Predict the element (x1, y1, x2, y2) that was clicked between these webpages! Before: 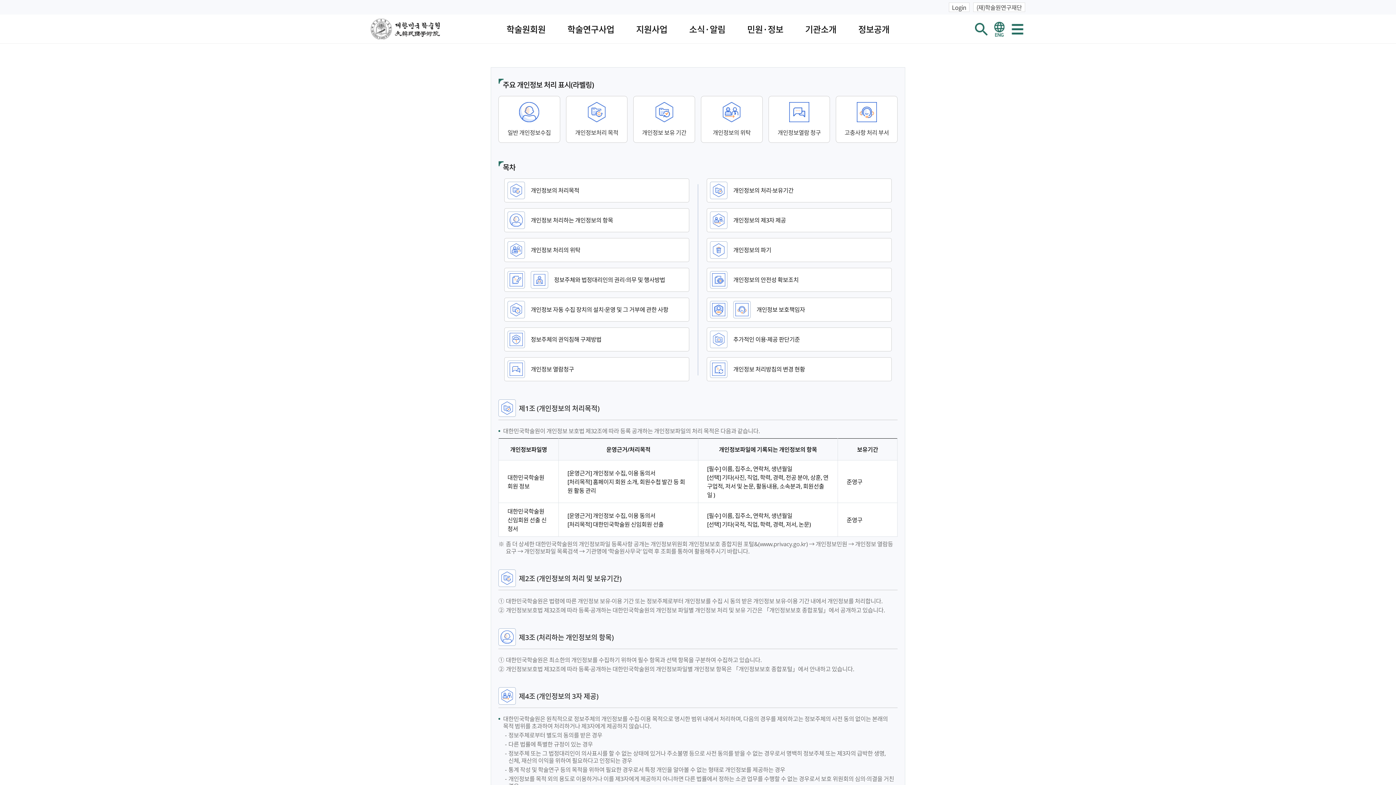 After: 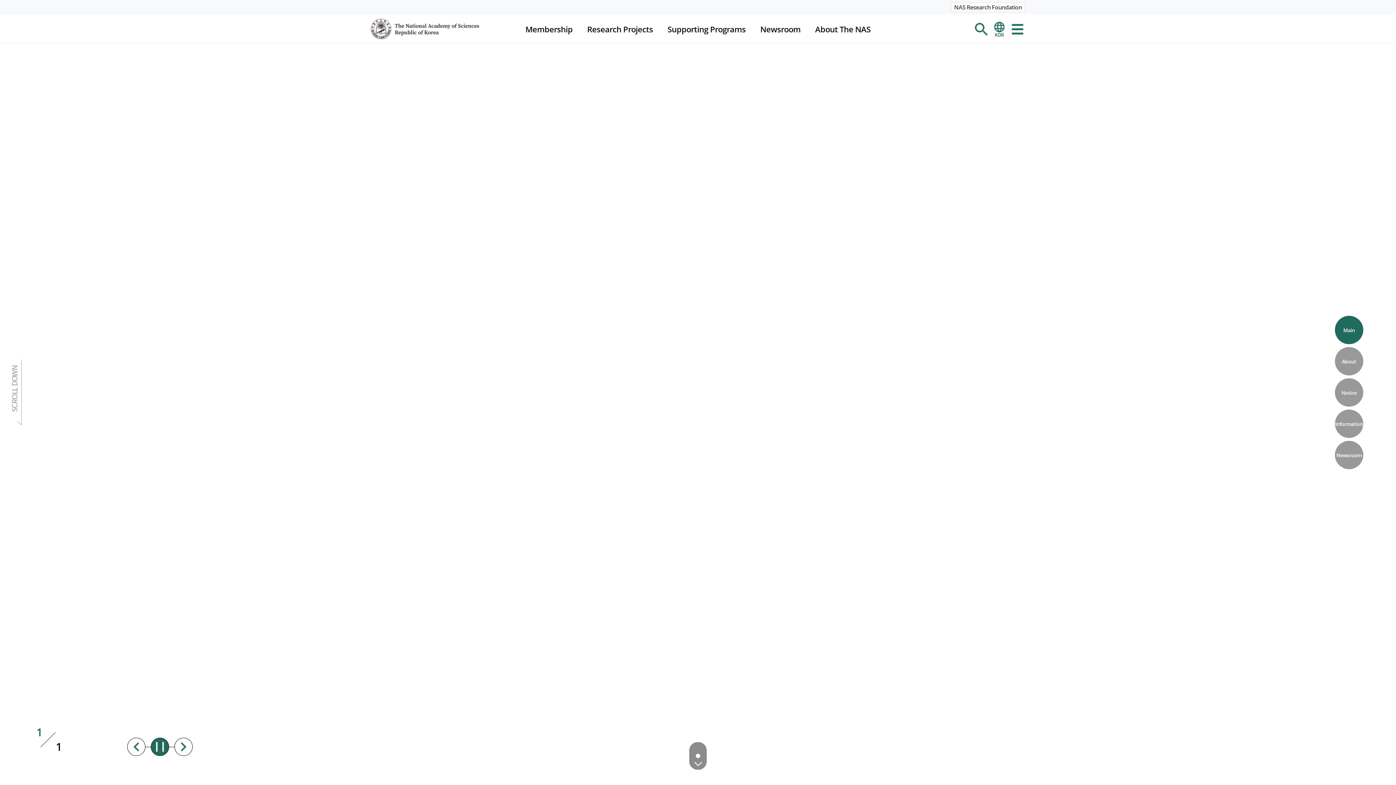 Action: bbox: (992, 21, 1007, 36) label: 영문 홈페이지